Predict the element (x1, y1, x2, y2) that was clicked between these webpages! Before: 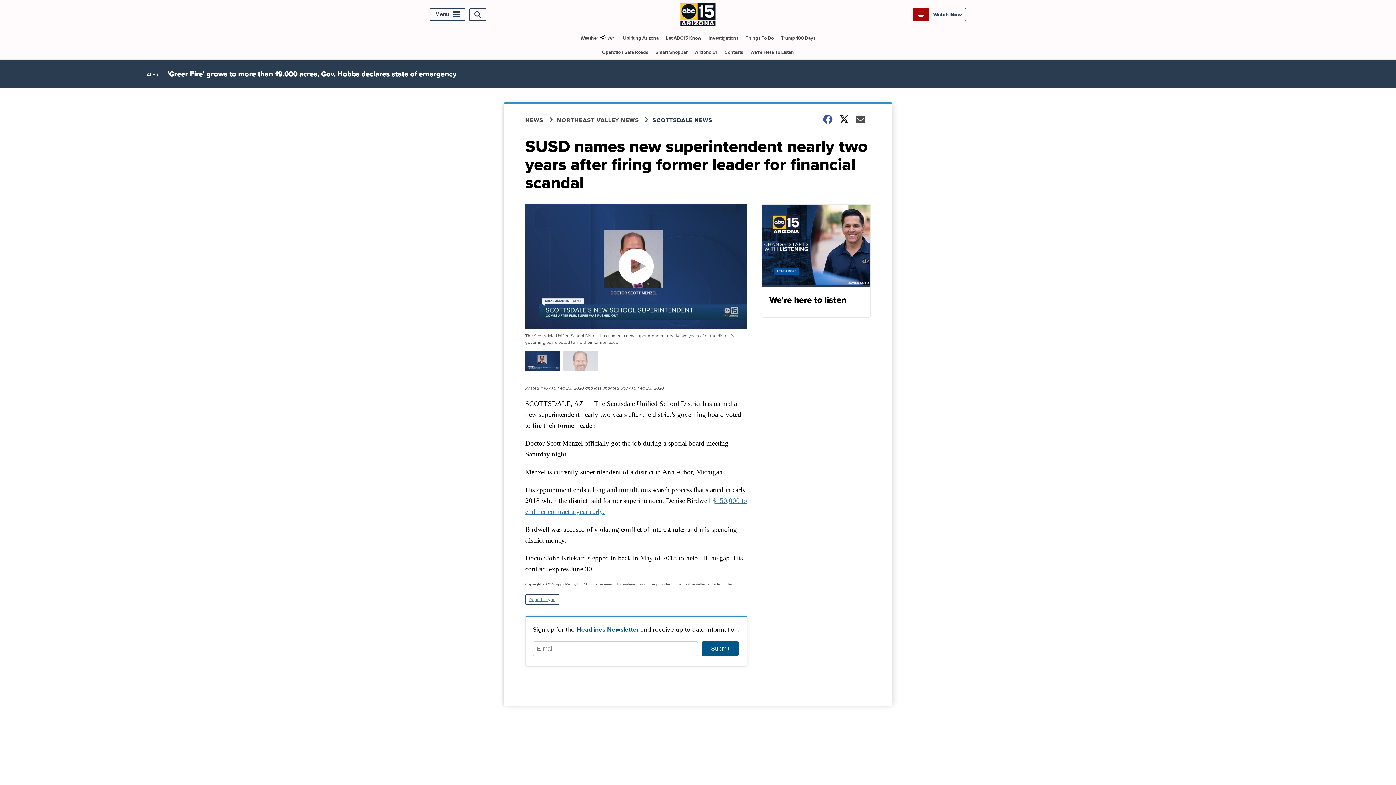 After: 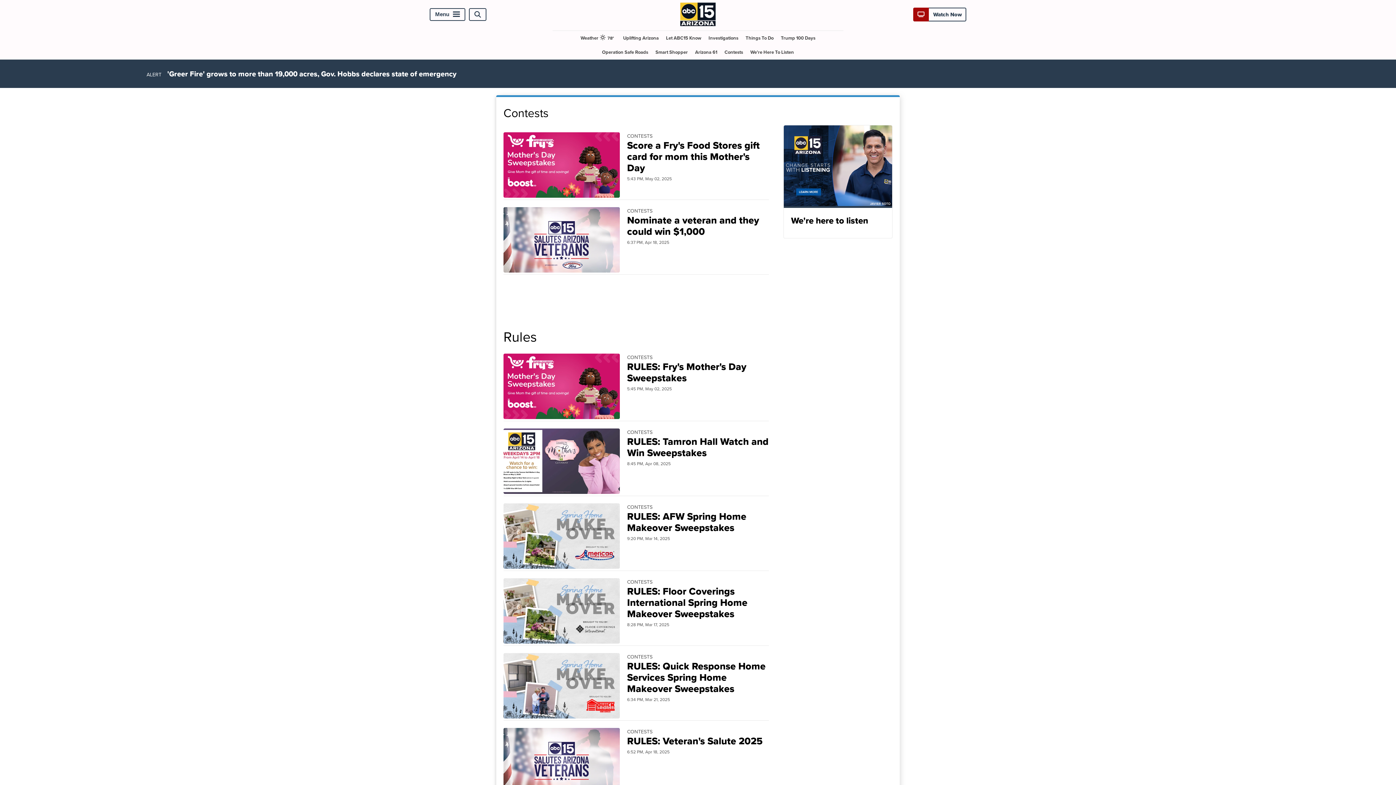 Action: bbox: (721, 45, 746, 59) label: Contests